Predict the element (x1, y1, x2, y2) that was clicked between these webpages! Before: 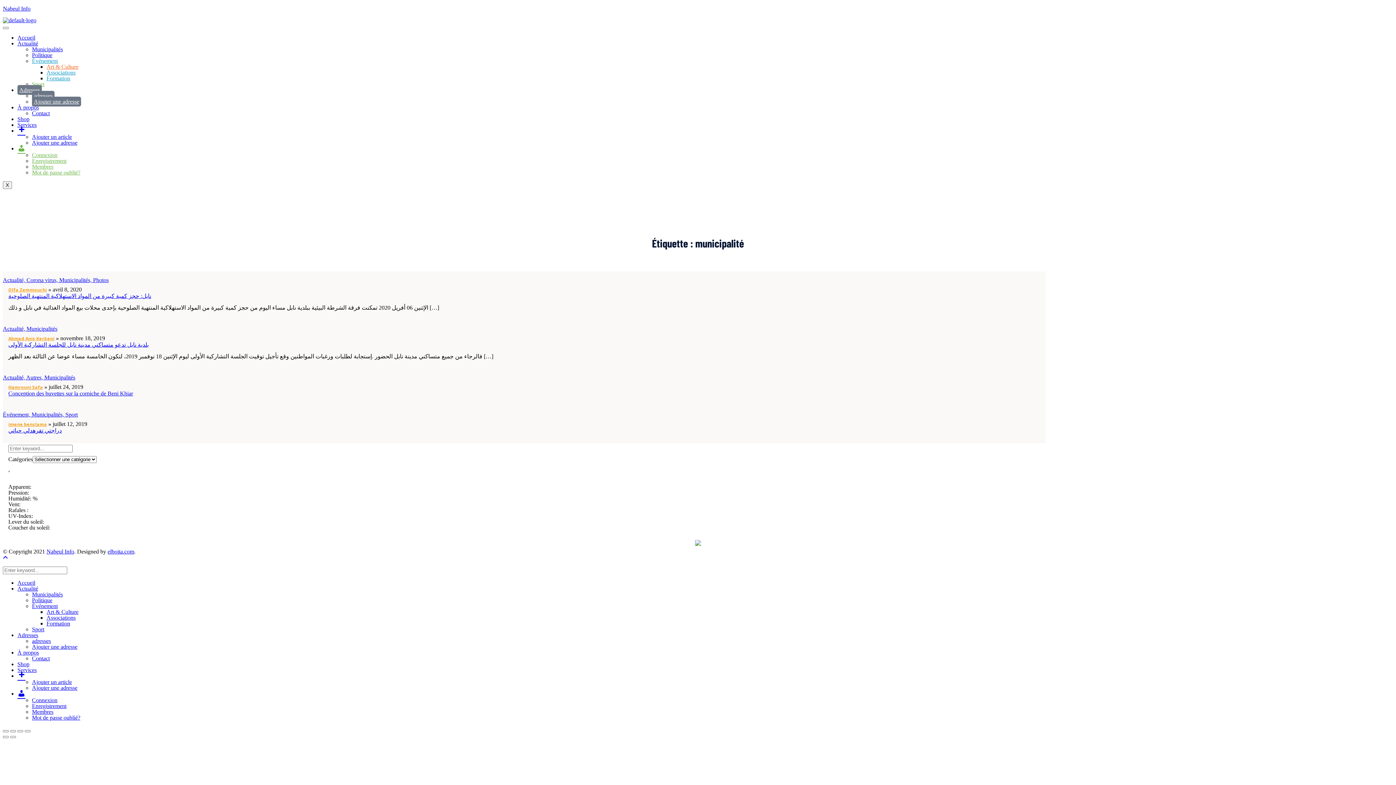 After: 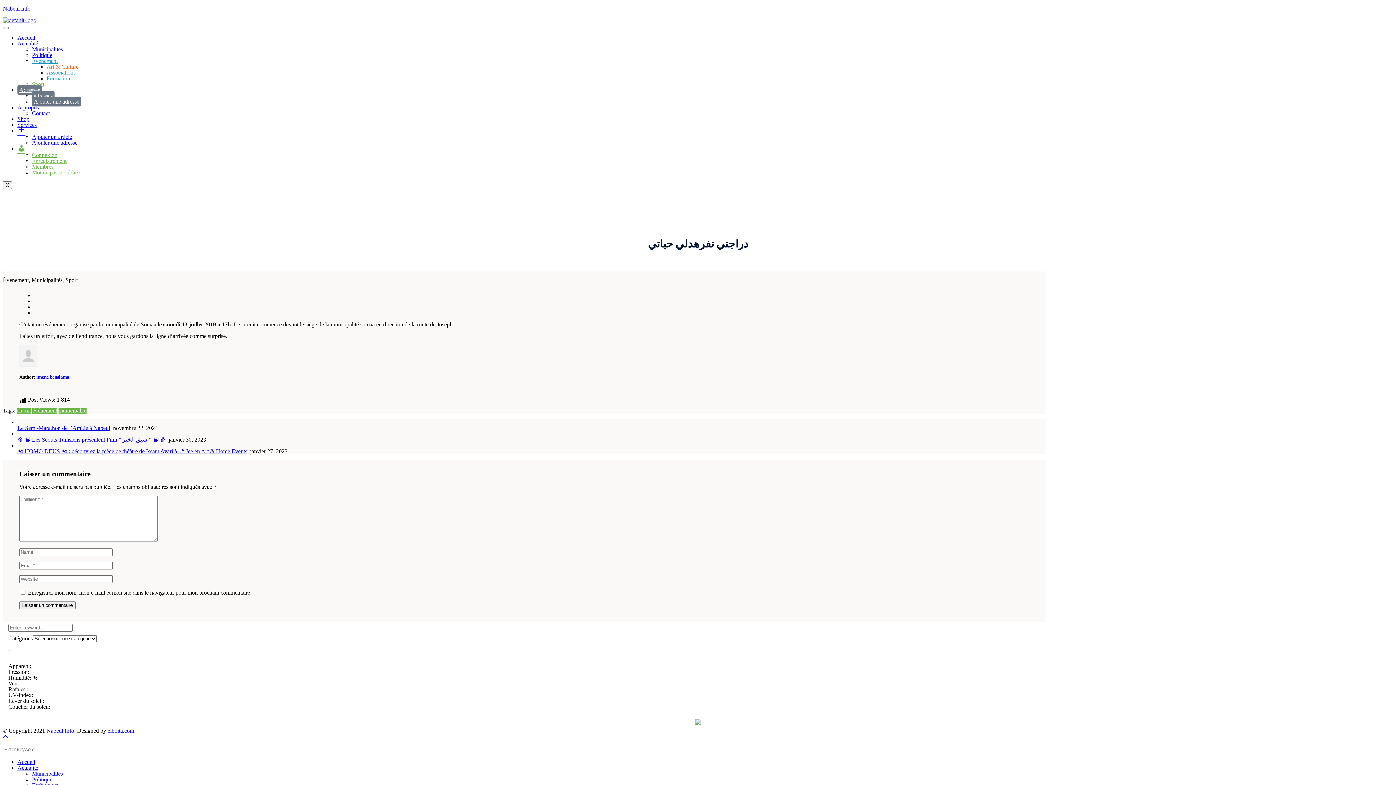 Action: bbox: (8, 427, 61, 433) label: دراجتي تفرهدلي حياتي